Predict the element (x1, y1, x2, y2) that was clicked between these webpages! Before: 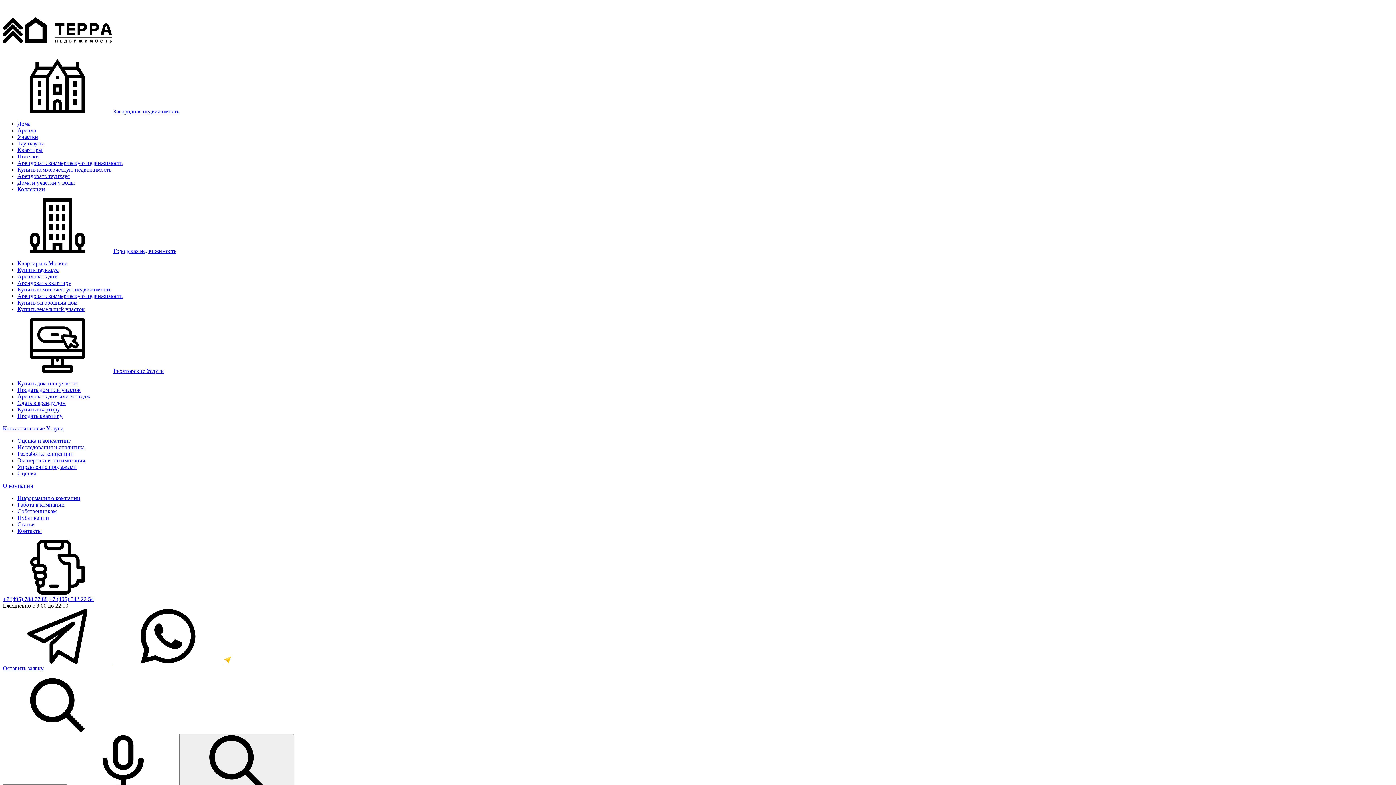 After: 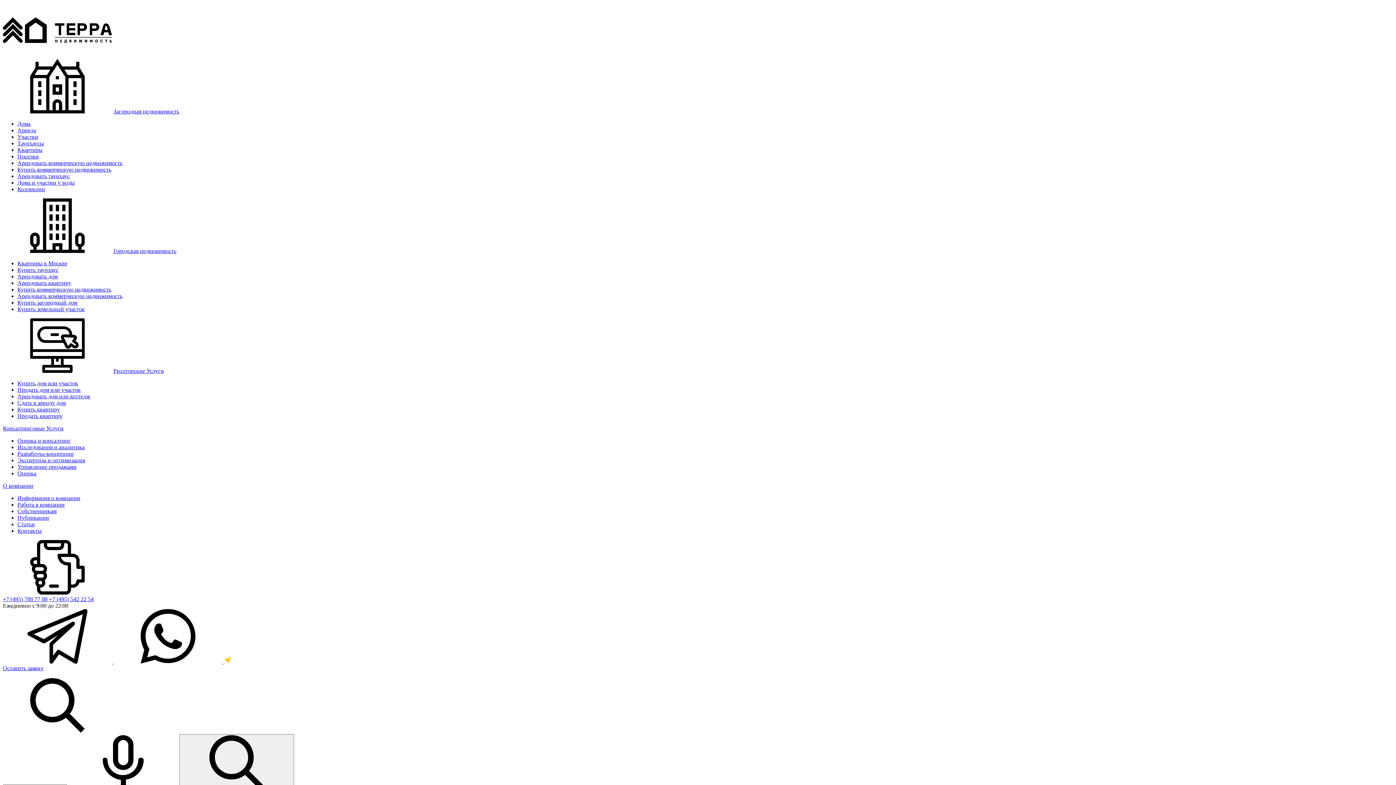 Action: label: Участки bbox: (17, 133, 38, 140)